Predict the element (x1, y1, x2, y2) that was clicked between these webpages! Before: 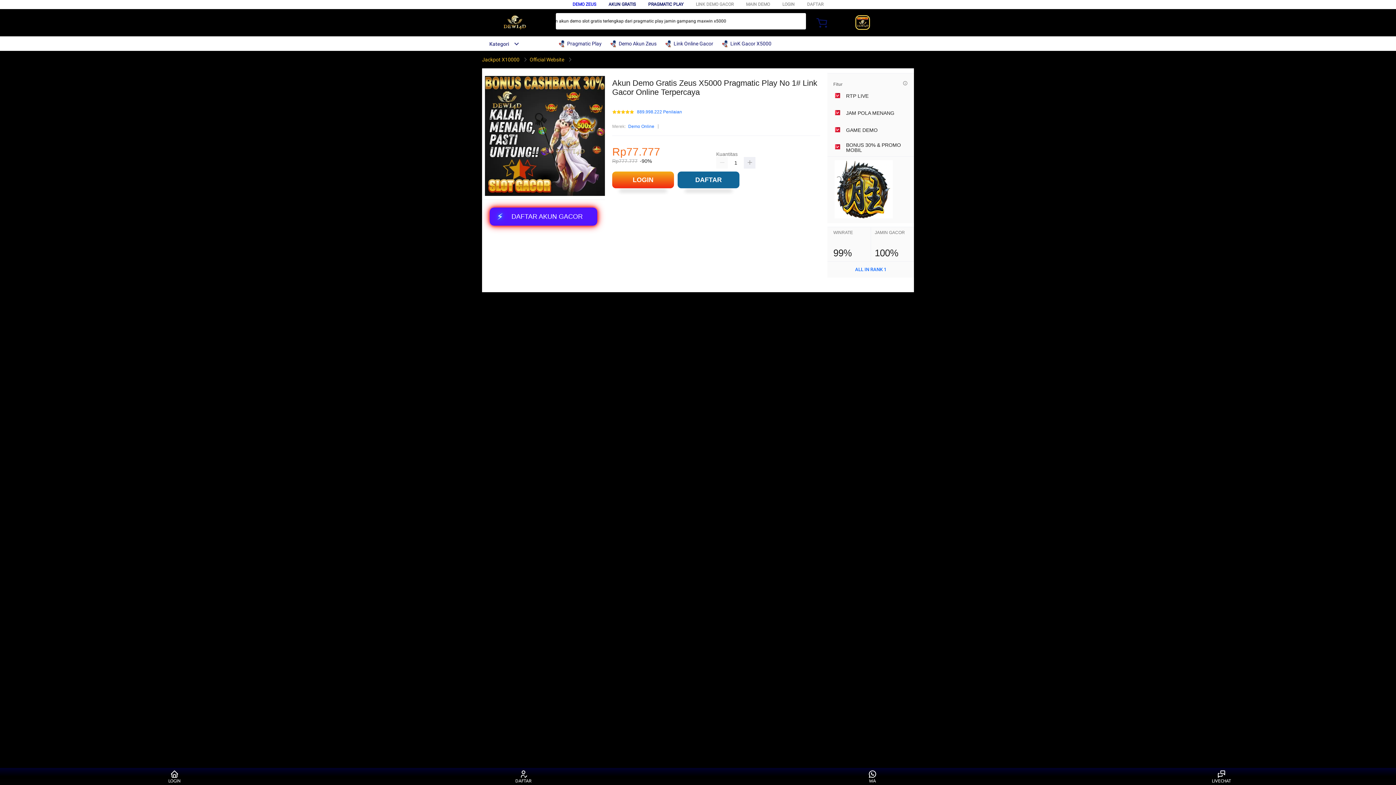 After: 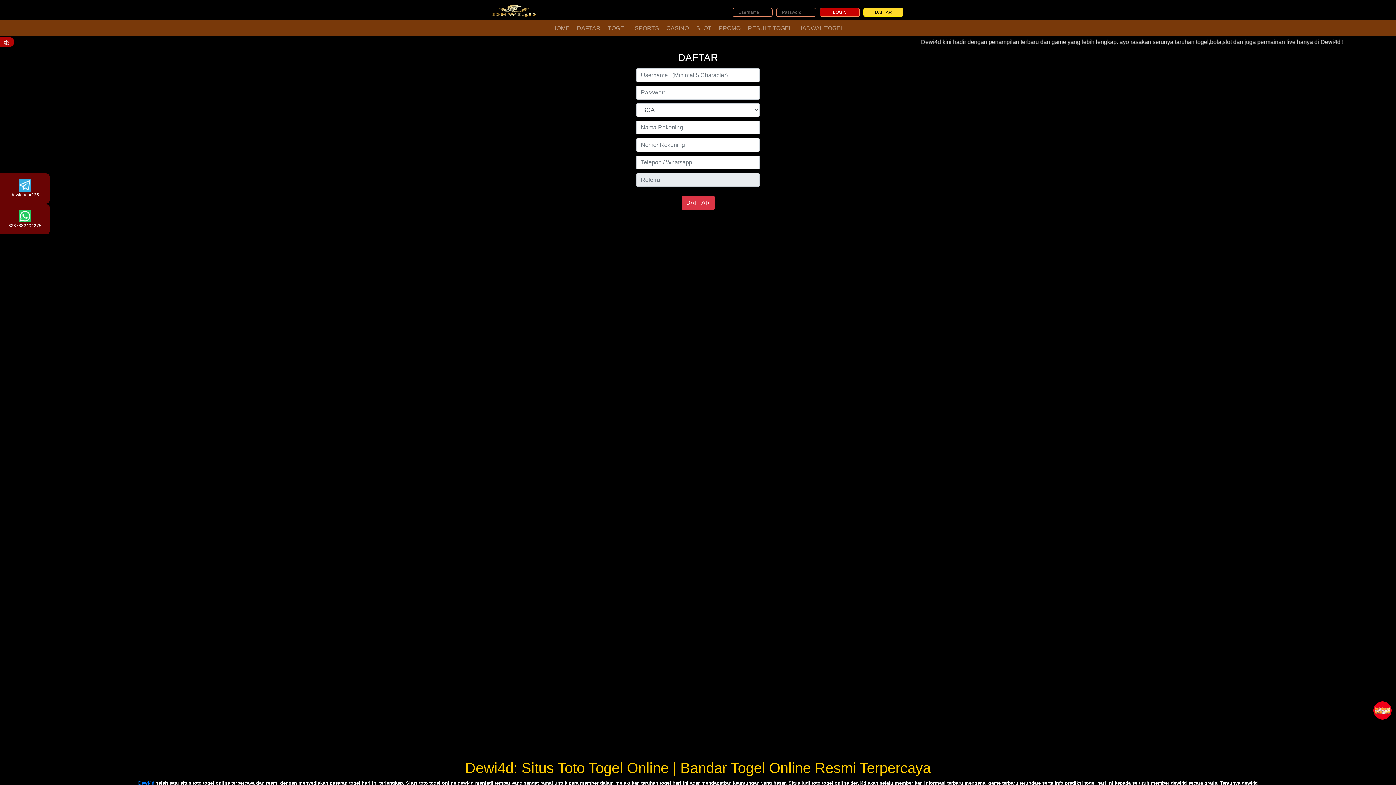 Action: bbox: (489, 207, 597, 225) label: ⚡
DAFTAR AKUN GACOR